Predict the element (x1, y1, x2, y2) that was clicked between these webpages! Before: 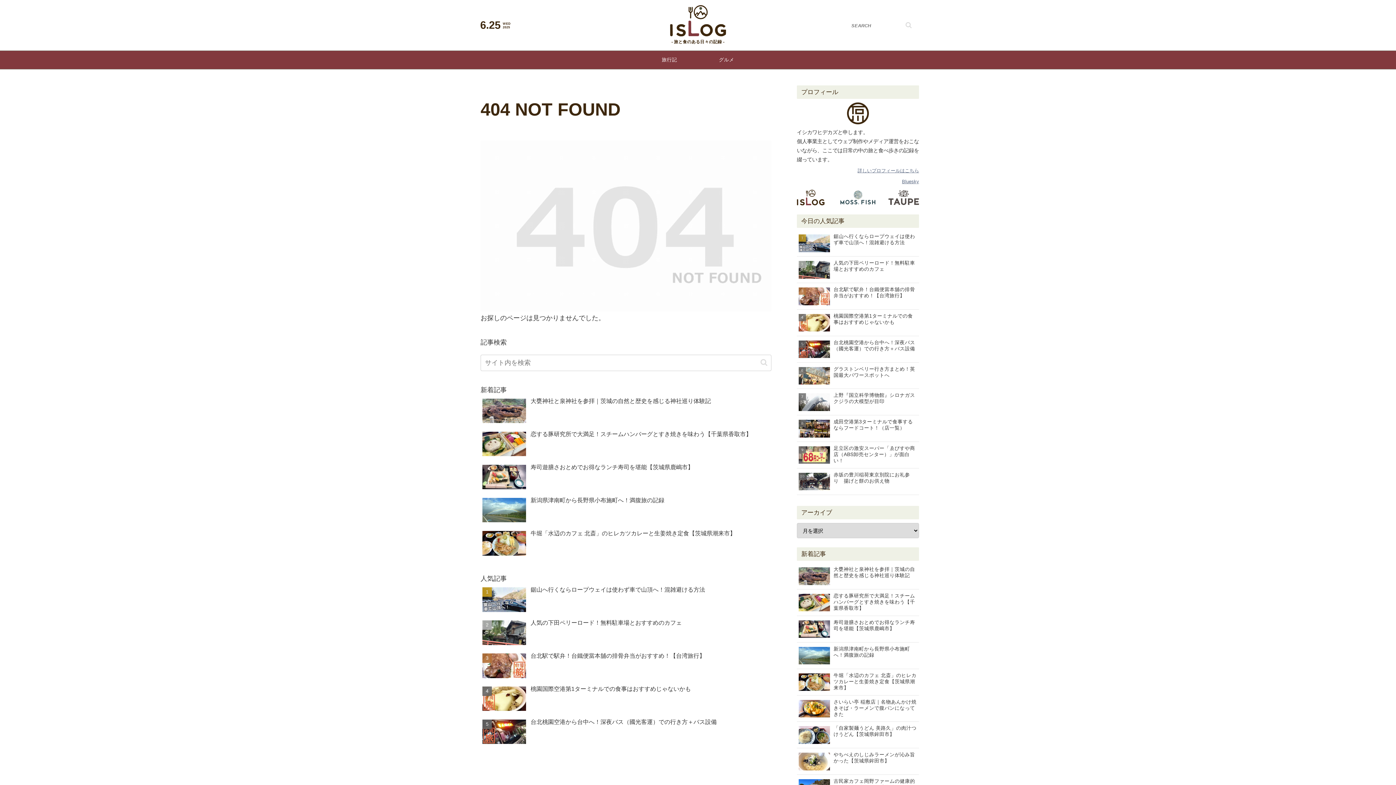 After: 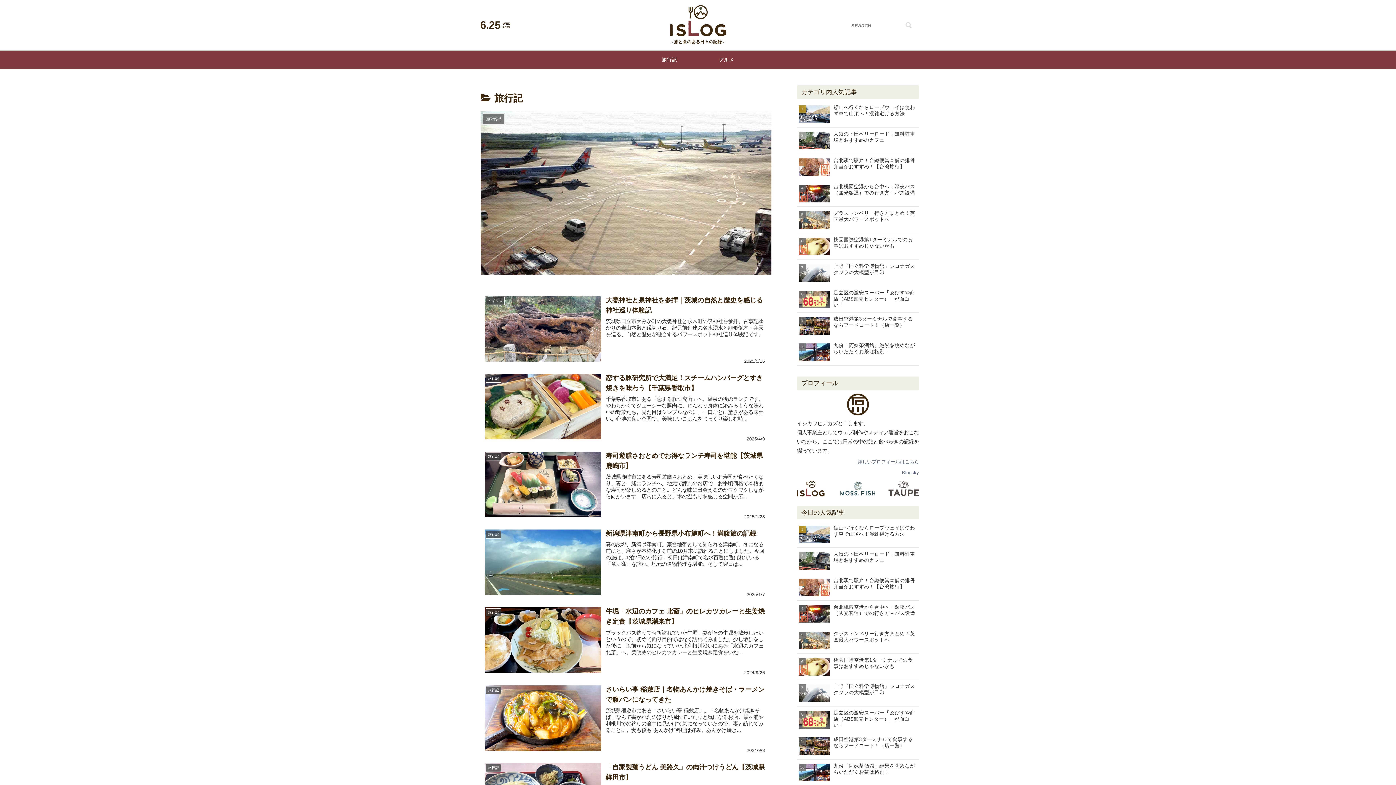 Action: bbox: (641, 50, 698, 69) label: 旅行記